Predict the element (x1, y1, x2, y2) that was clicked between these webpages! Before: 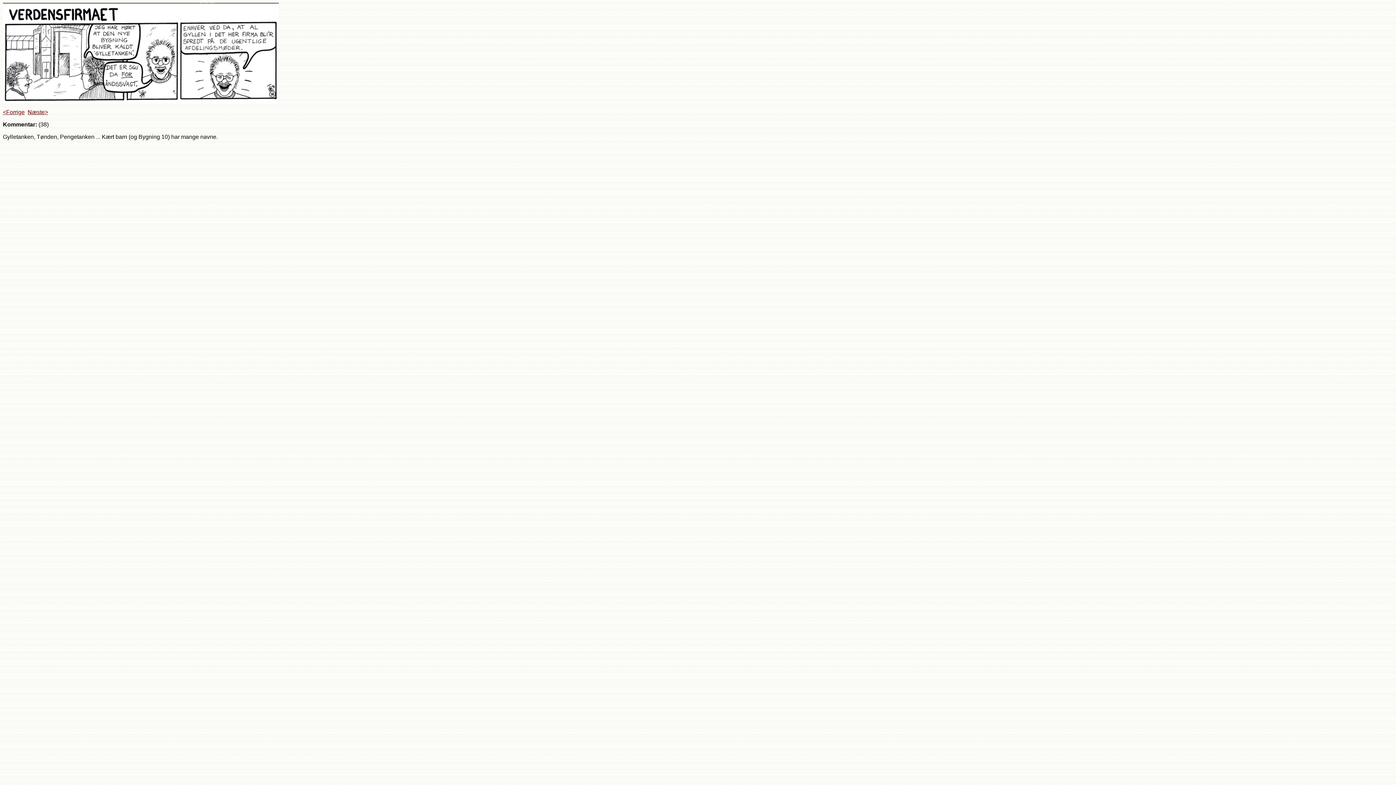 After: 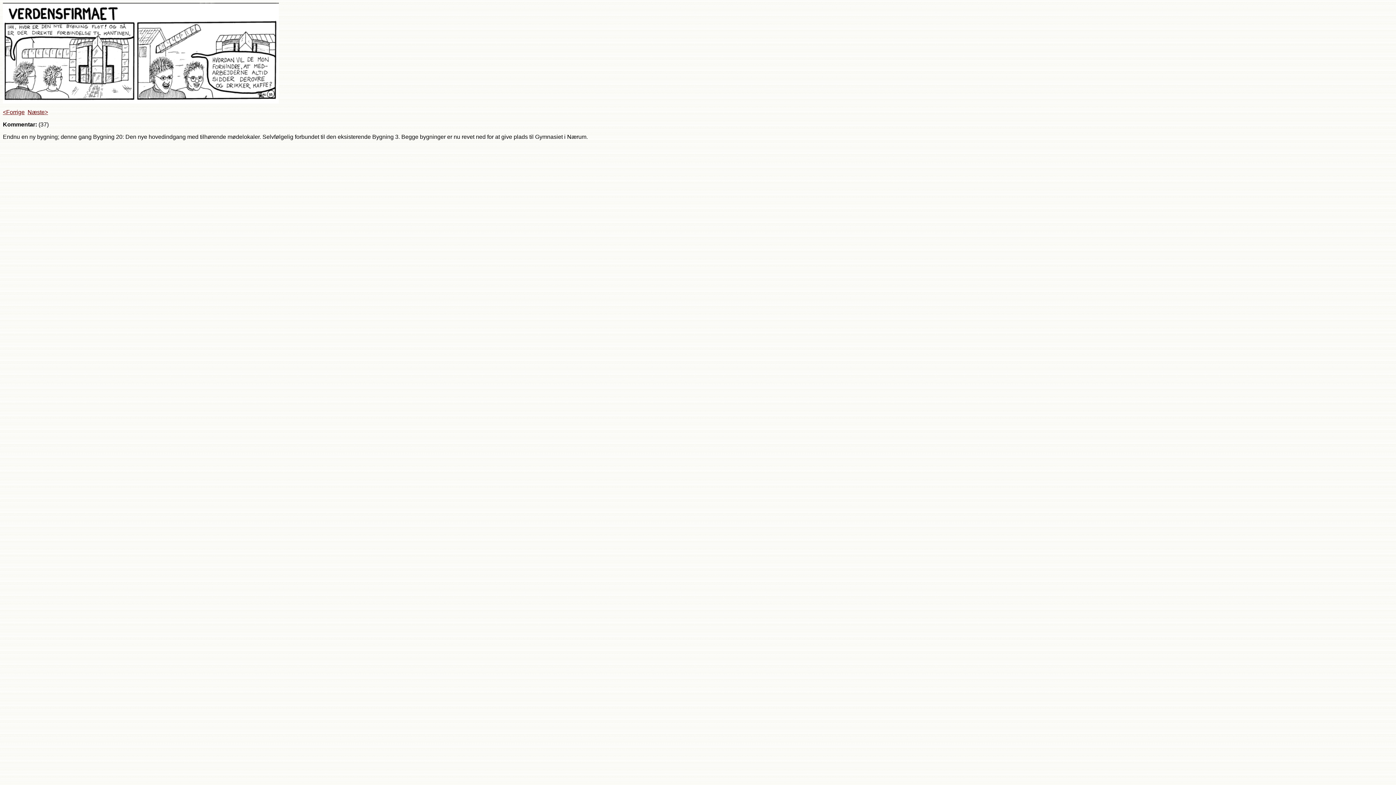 Action: bbox: (2, 109, 24, 115) label: <Forrige